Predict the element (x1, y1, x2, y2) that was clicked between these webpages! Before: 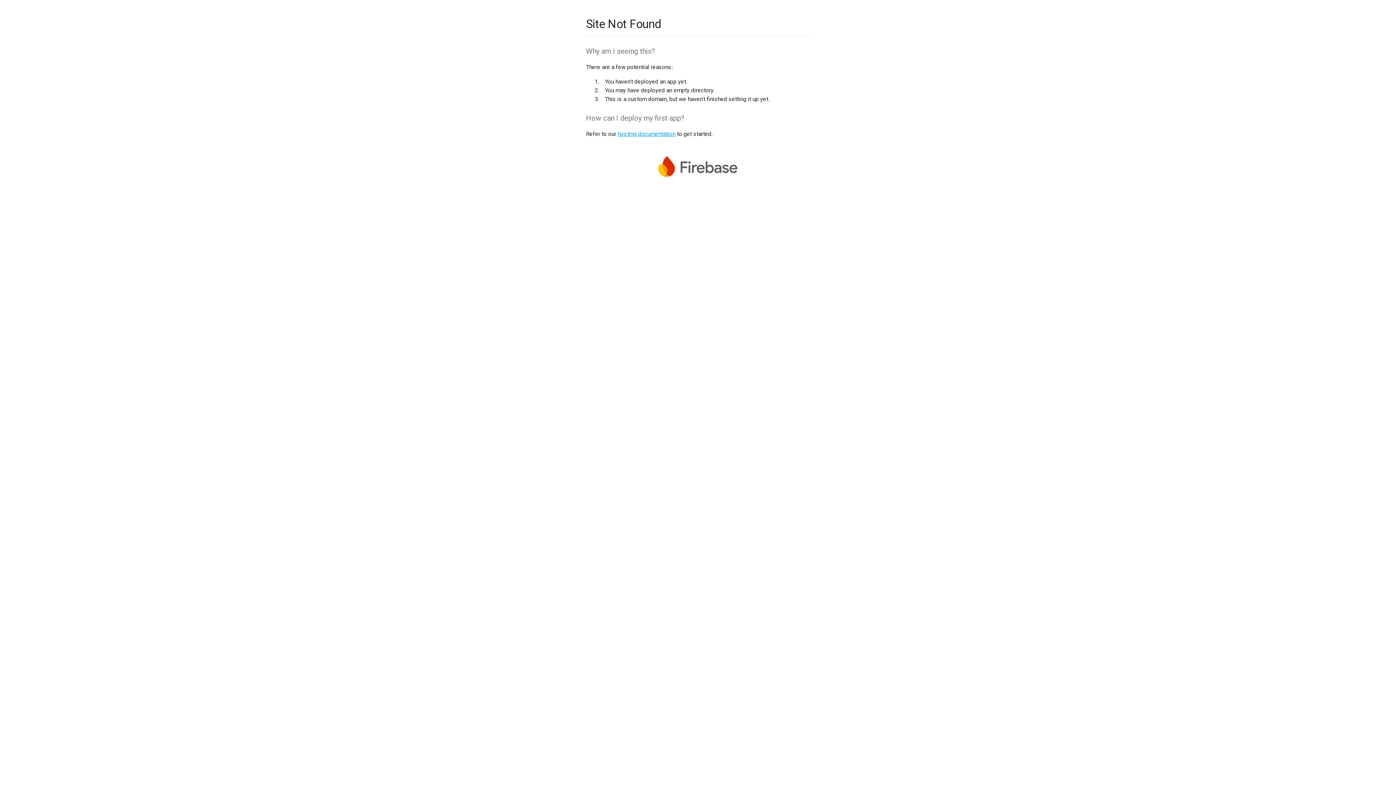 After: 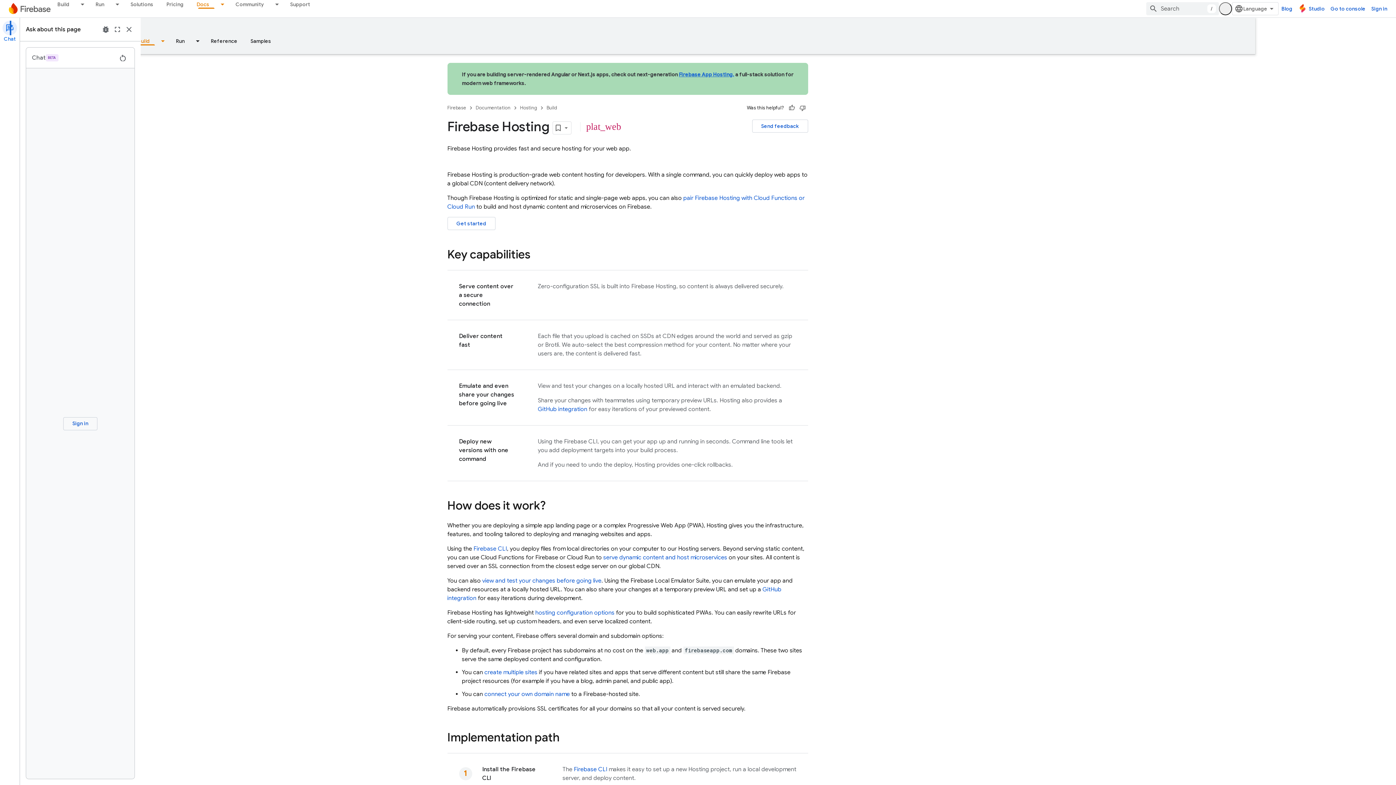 Action: label: hosting documentation bbox: (617, 130, 675, 137)